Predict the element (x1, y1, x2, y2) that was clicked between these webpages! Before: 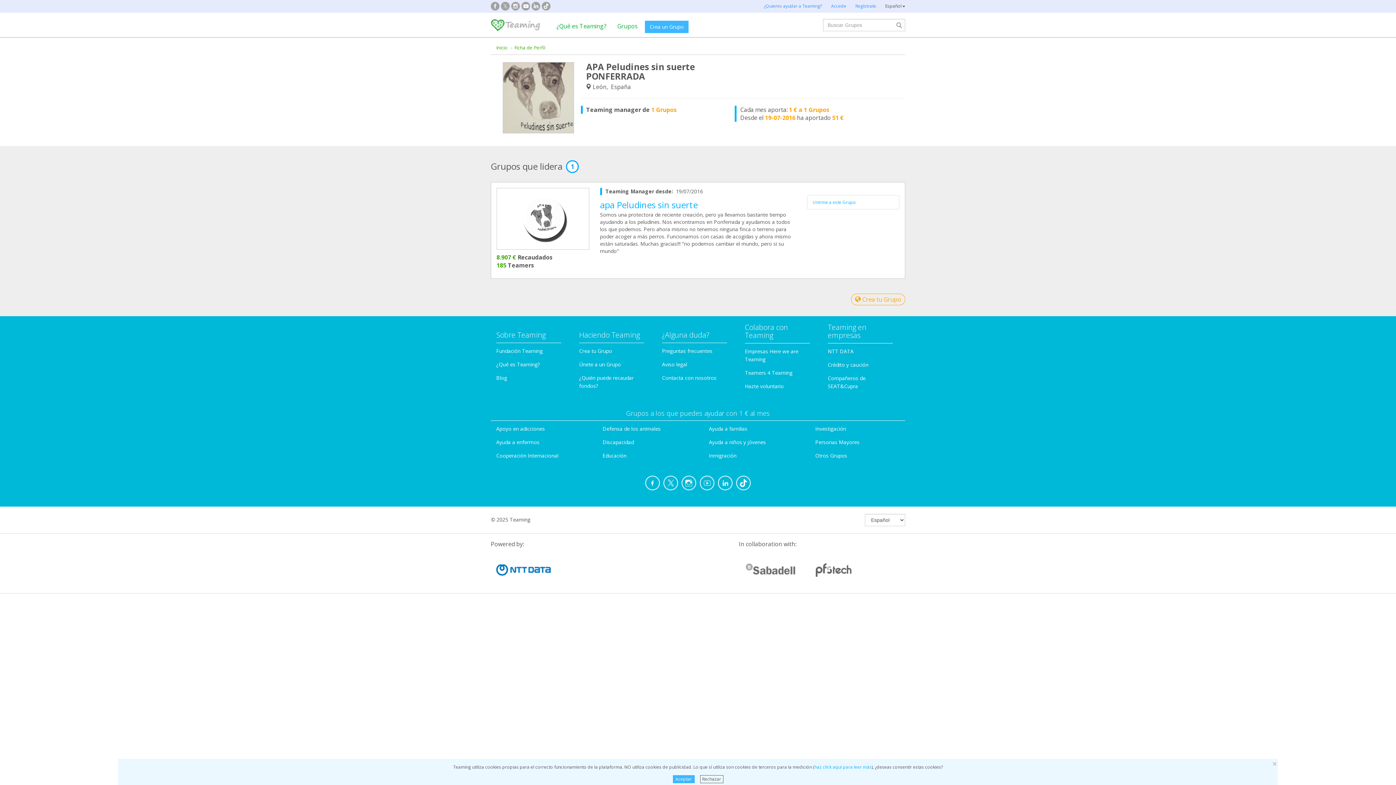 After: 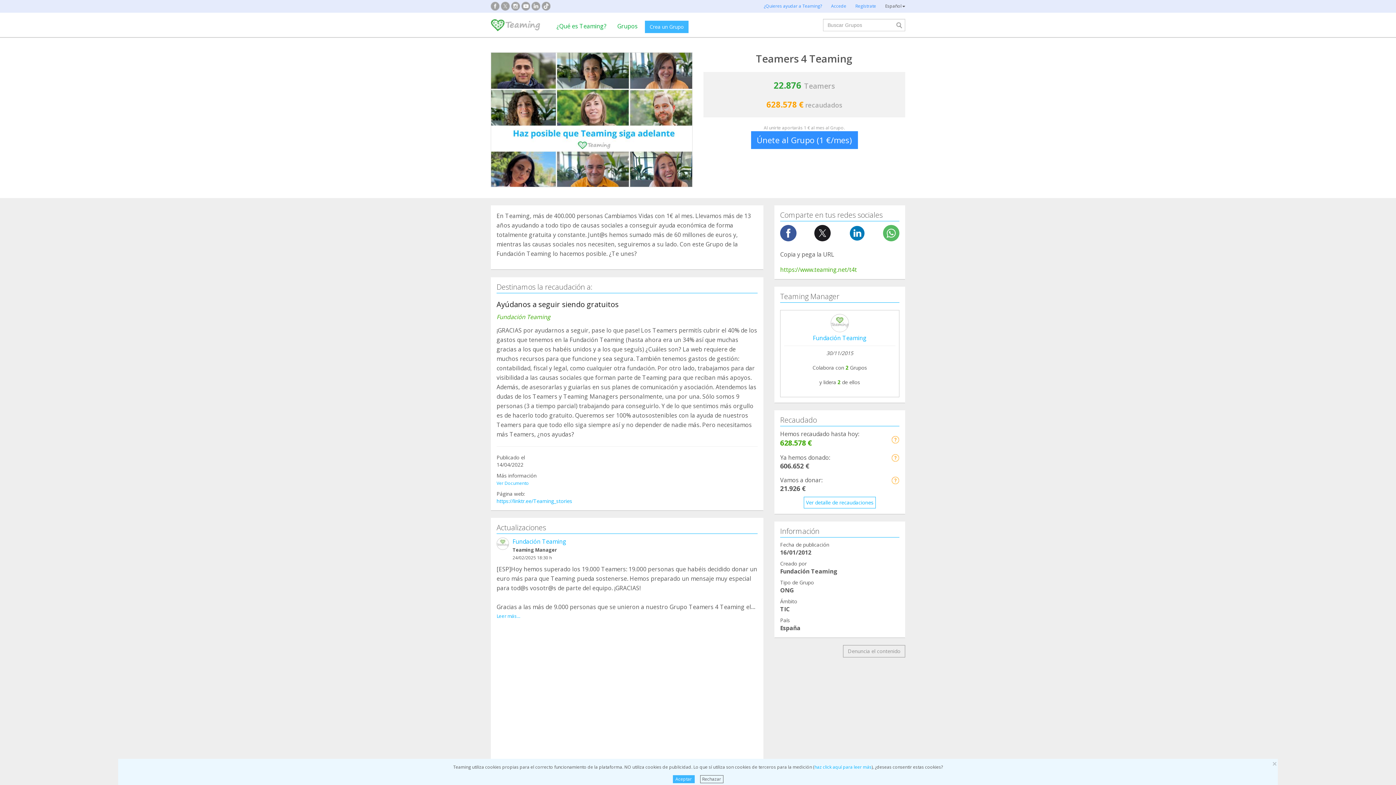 Action: label: Teamers 4 Teaming bbox: (745, 369, 792, 376)